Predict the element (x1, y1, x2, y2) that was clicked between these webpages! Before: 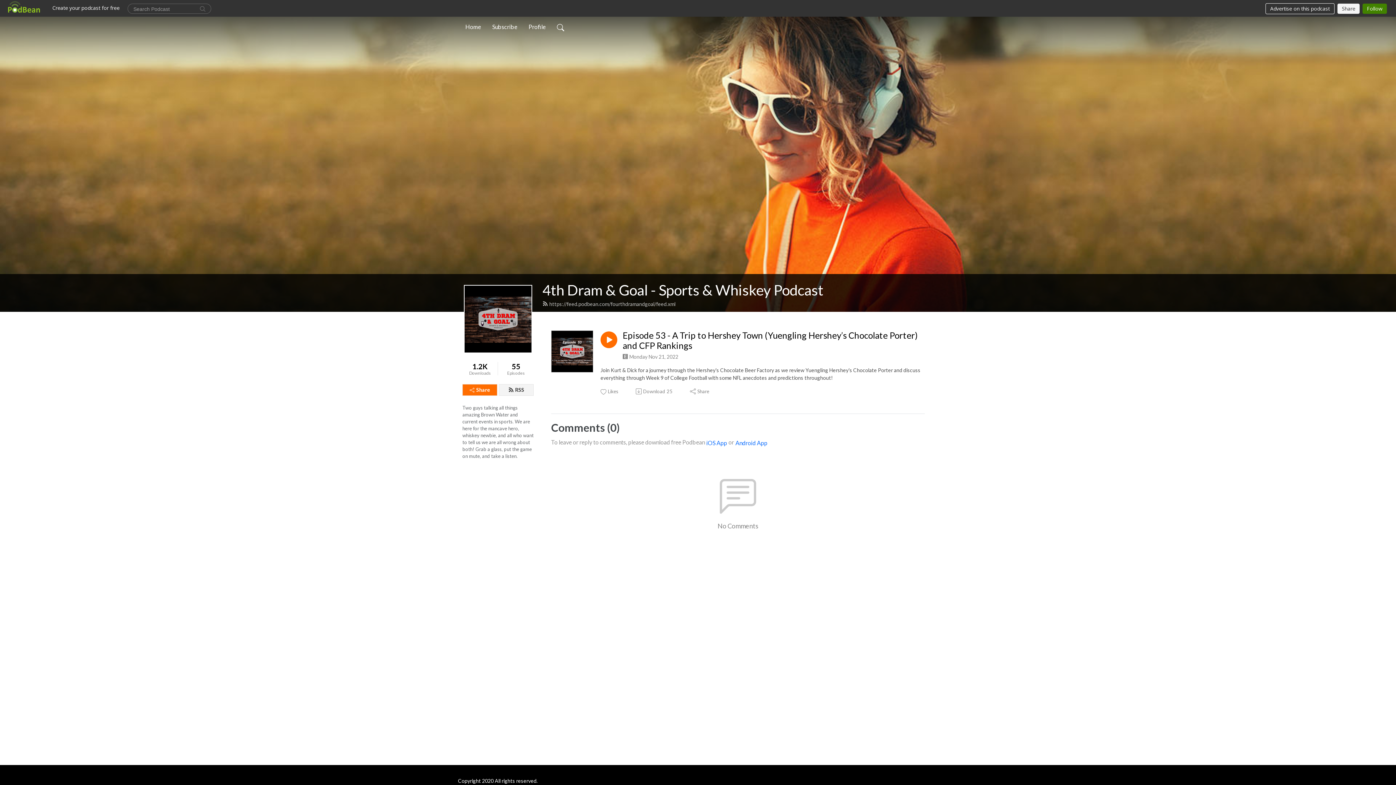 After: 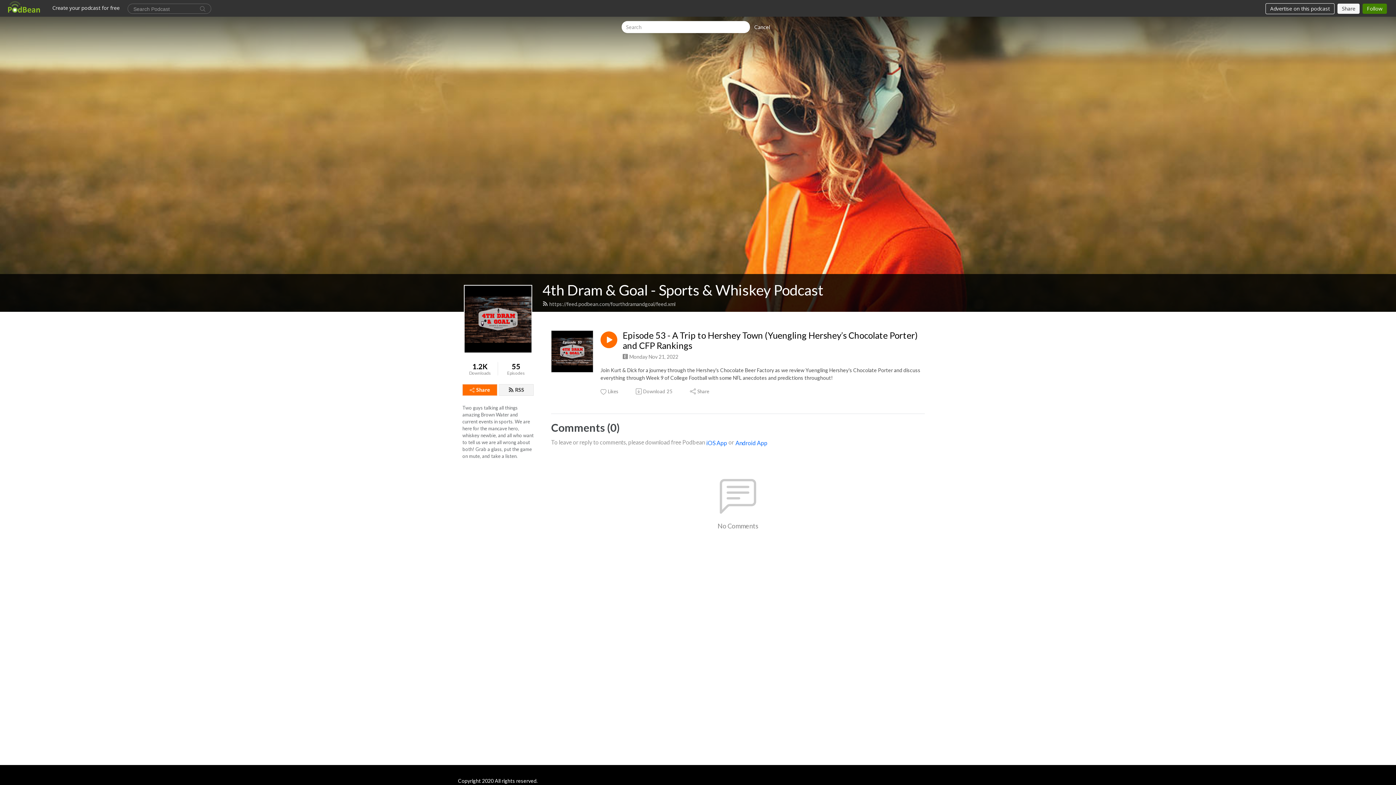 Action: bbox: (554, 19, 567, 34)